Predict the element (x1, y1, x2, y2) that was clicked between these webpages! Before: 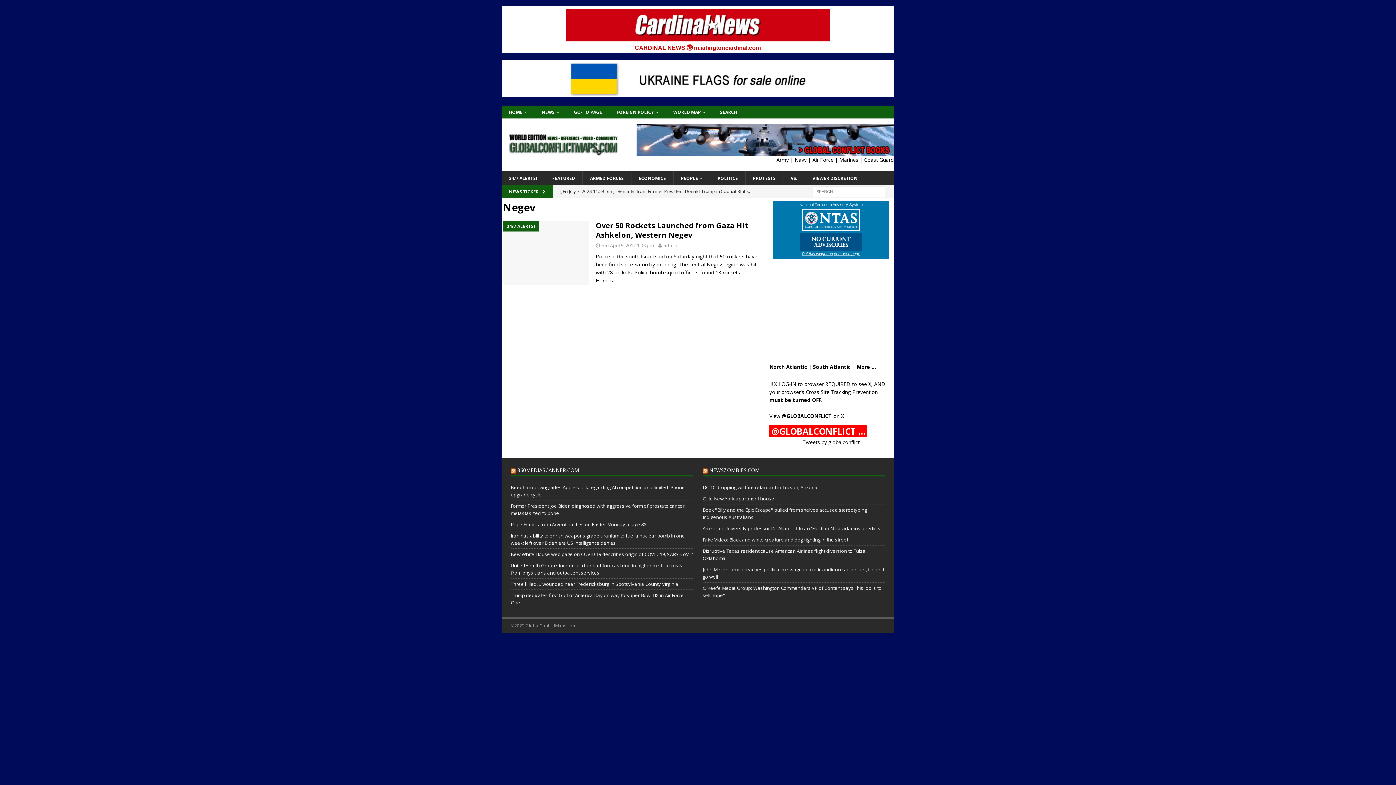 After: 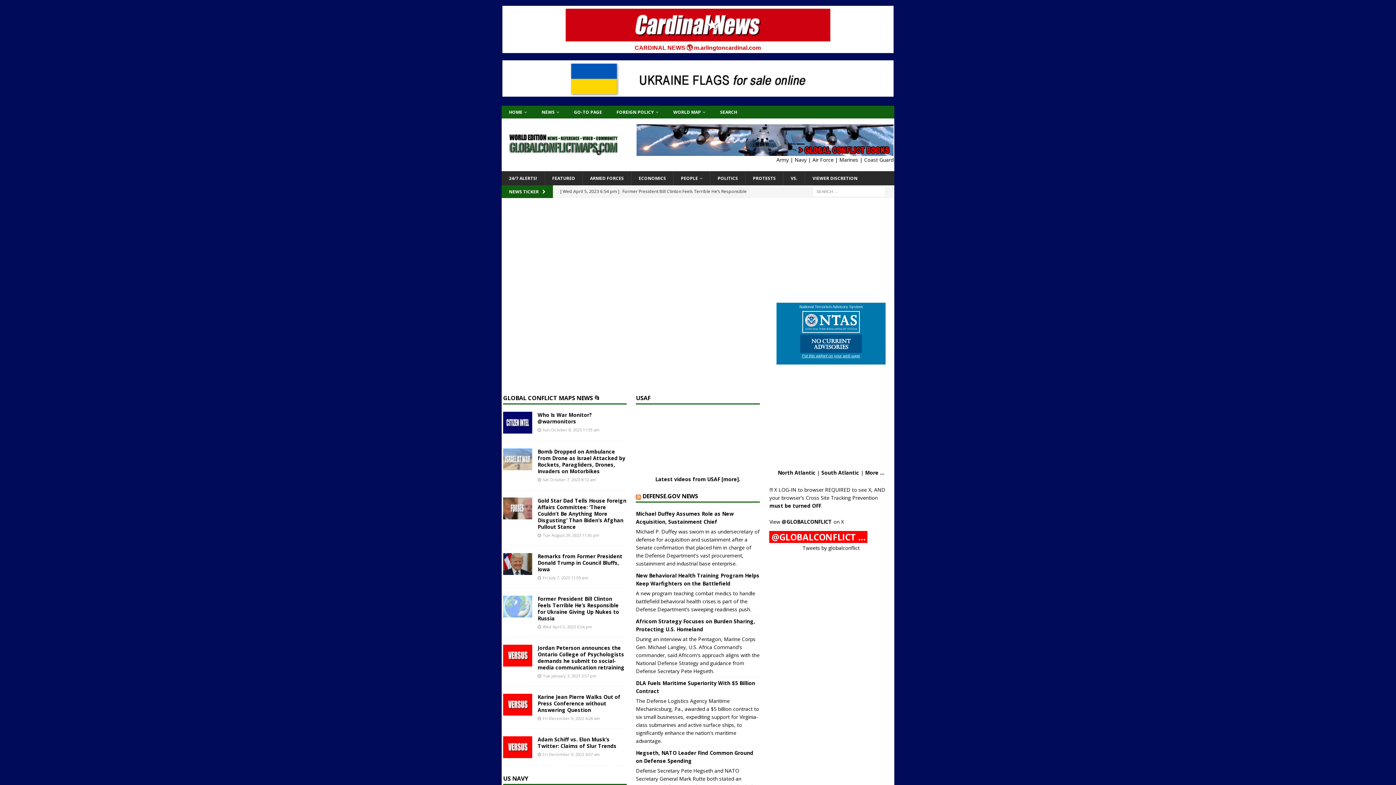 Action: bbox: (501, 105, 534, 118) label: HOME